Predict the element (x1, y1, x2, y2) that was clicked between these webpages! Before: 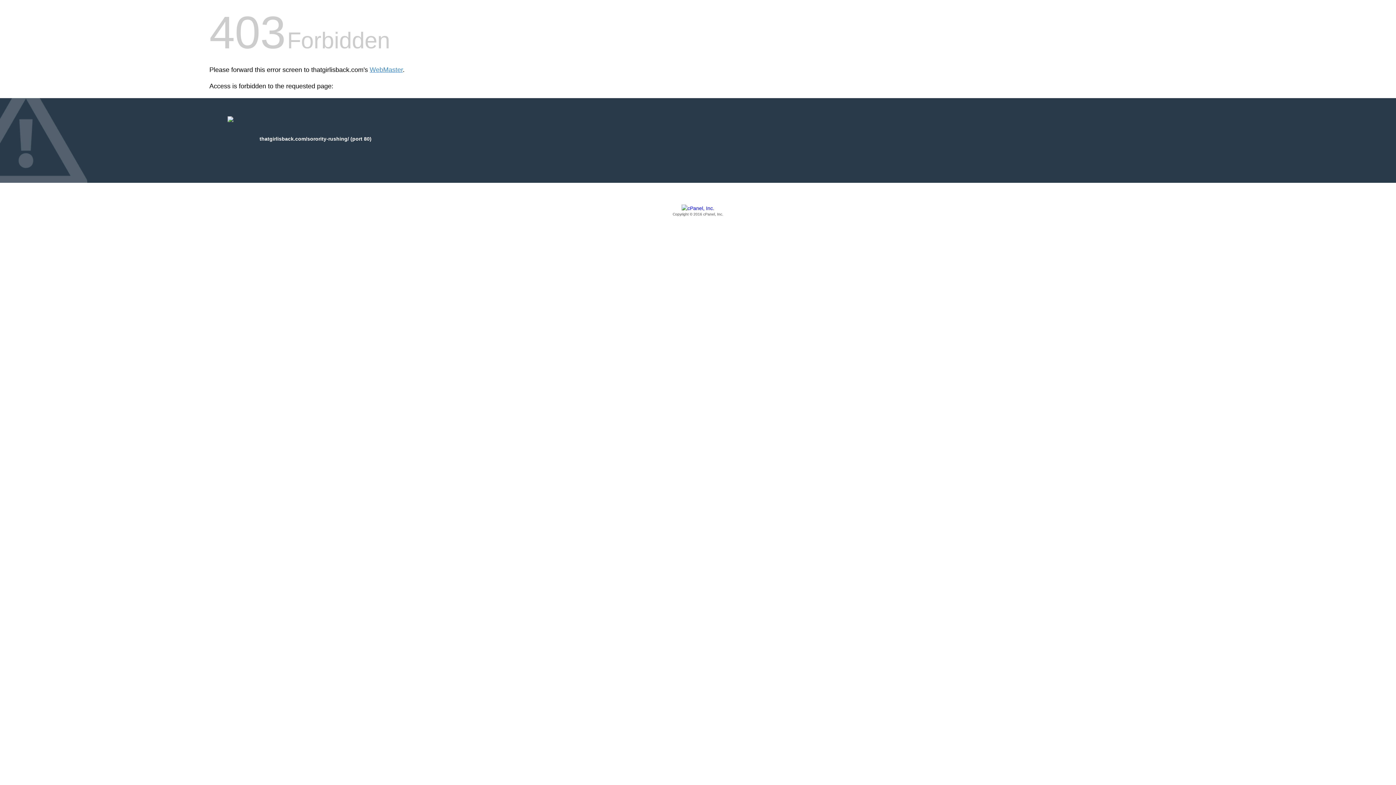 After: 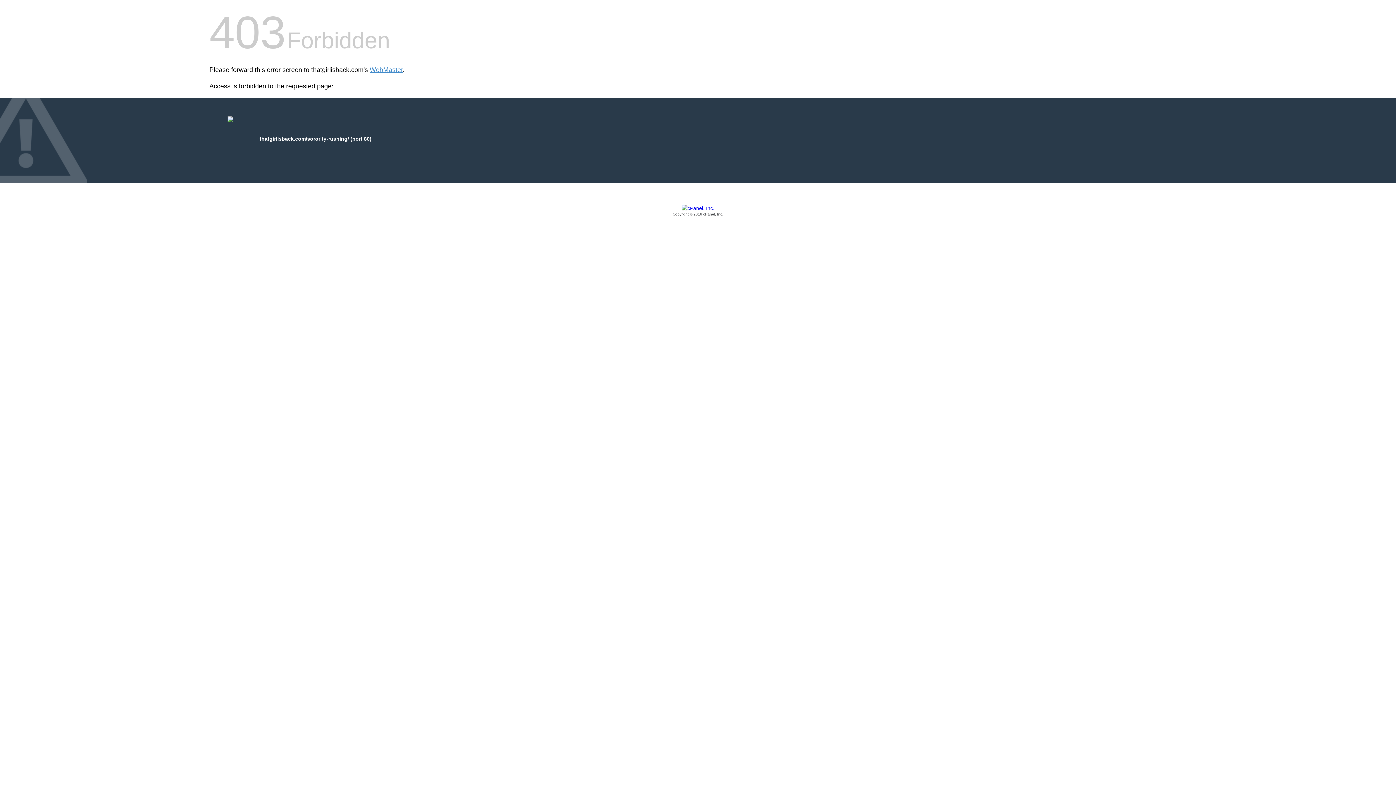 Action: label: Copyright © 2016 cPanel, Inc. bbox: (209, 205, 1186, 217)